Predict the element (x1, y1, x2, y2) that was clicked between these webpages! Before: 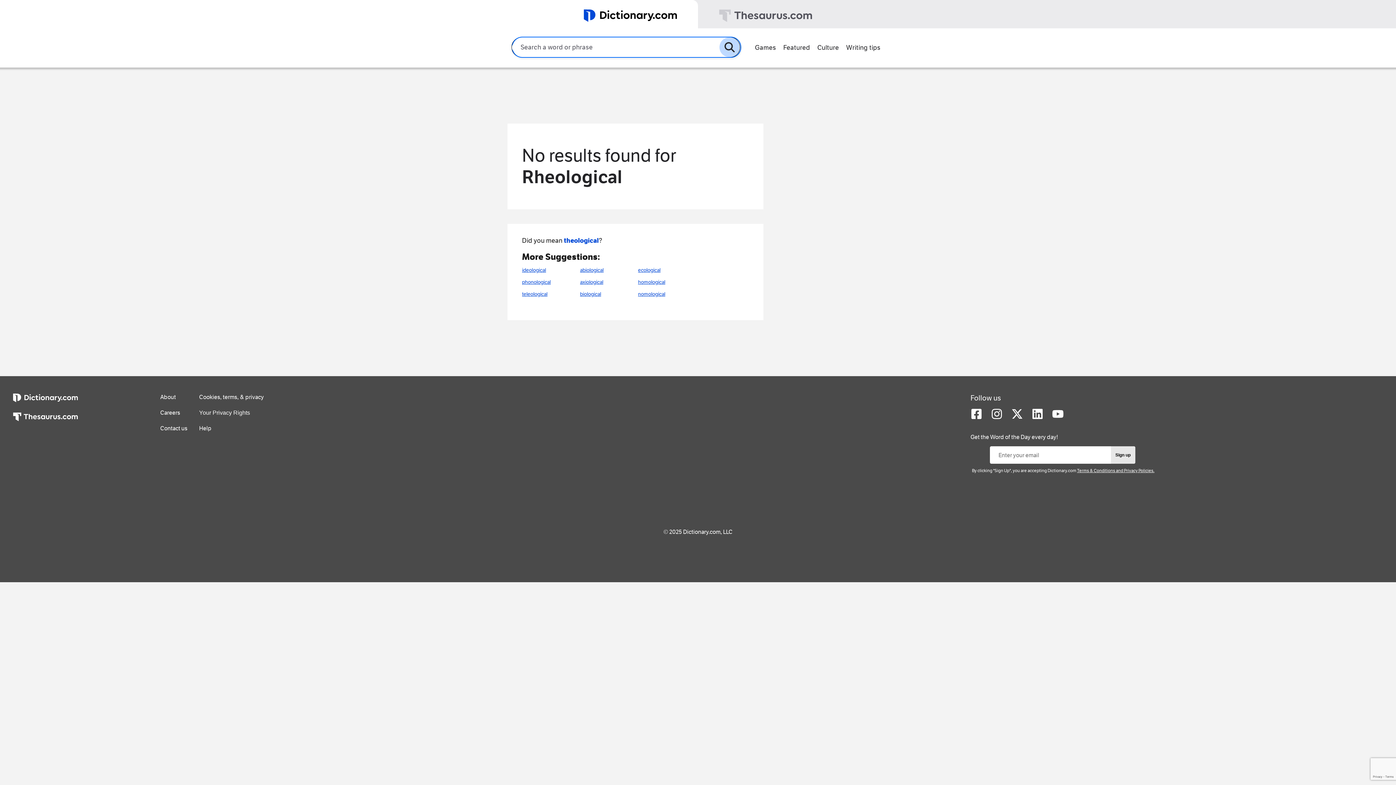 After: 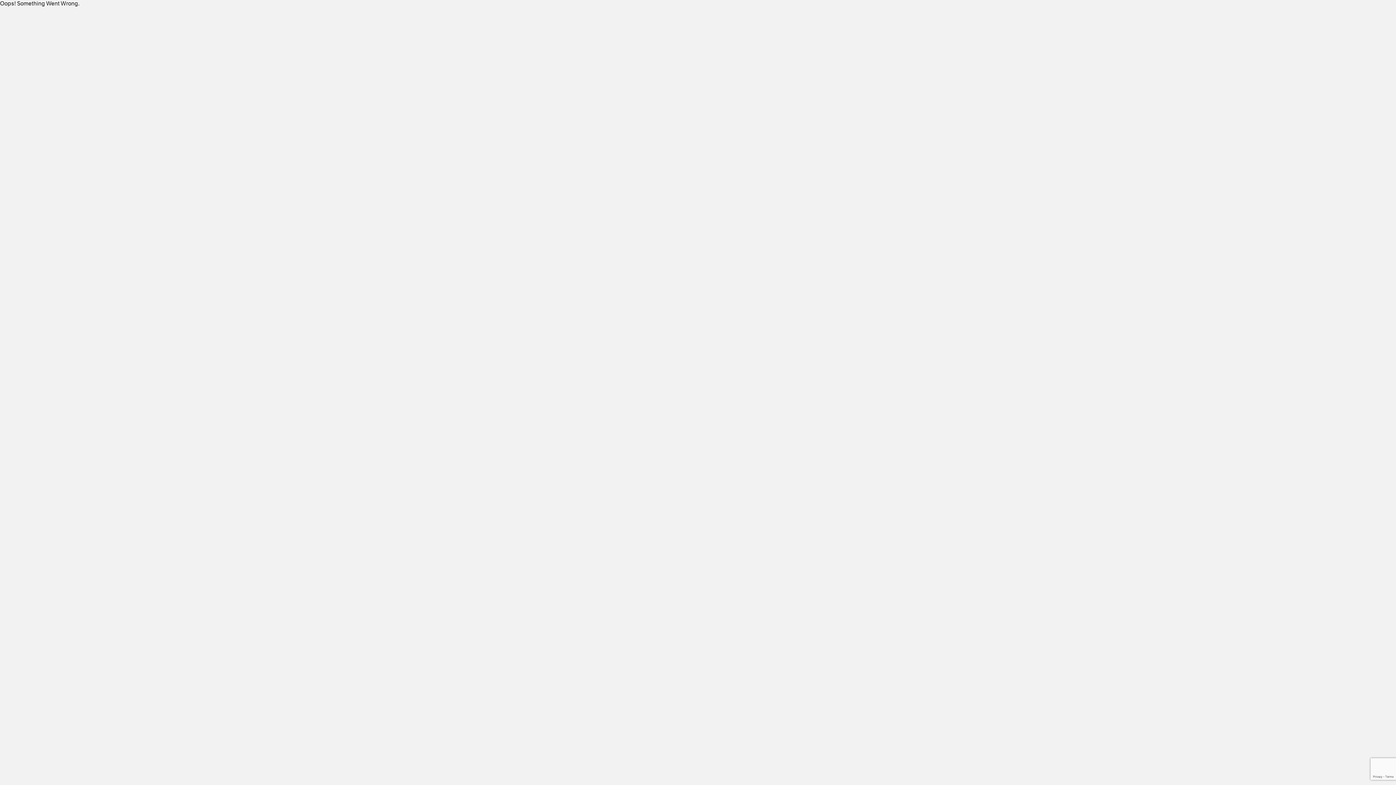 Action: bbox: (522, 264, 552, 276) label: ideological